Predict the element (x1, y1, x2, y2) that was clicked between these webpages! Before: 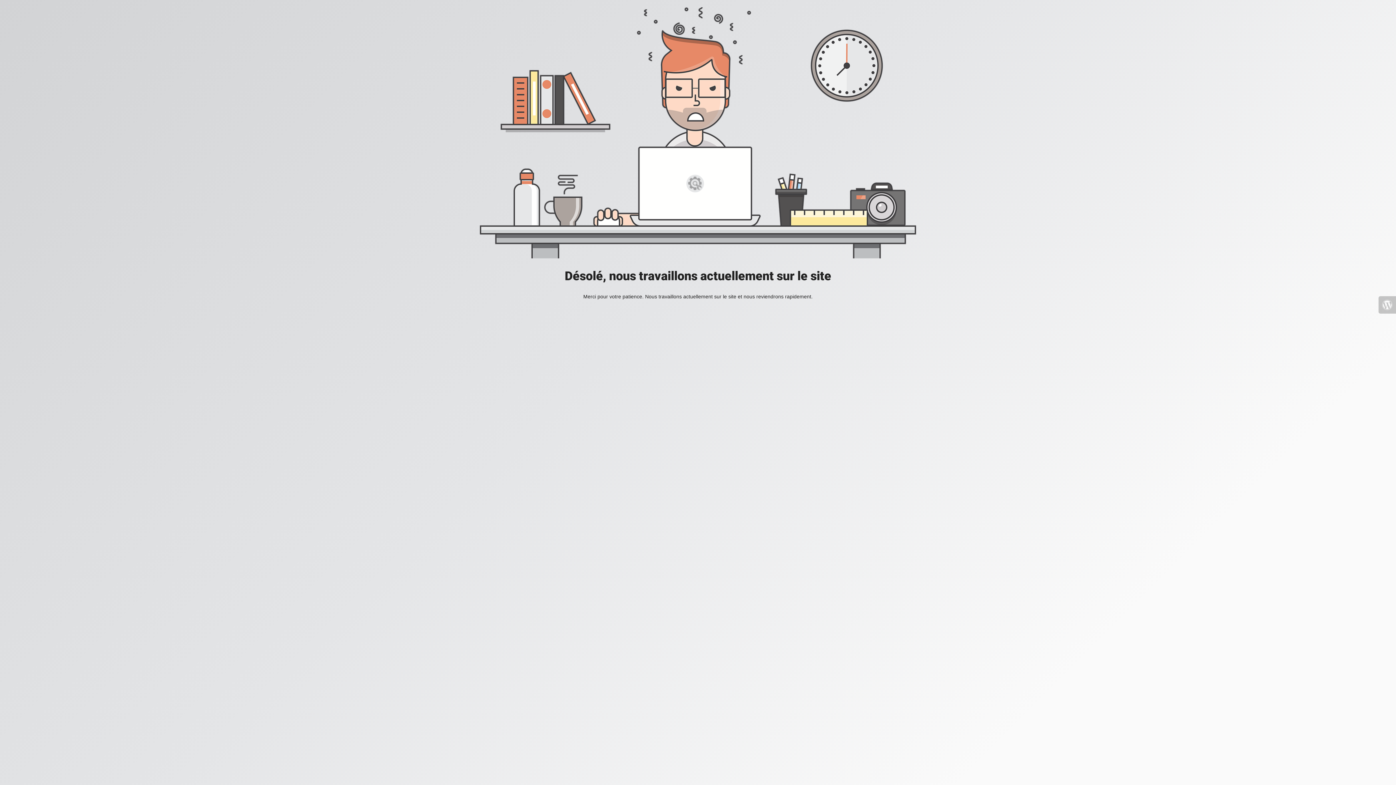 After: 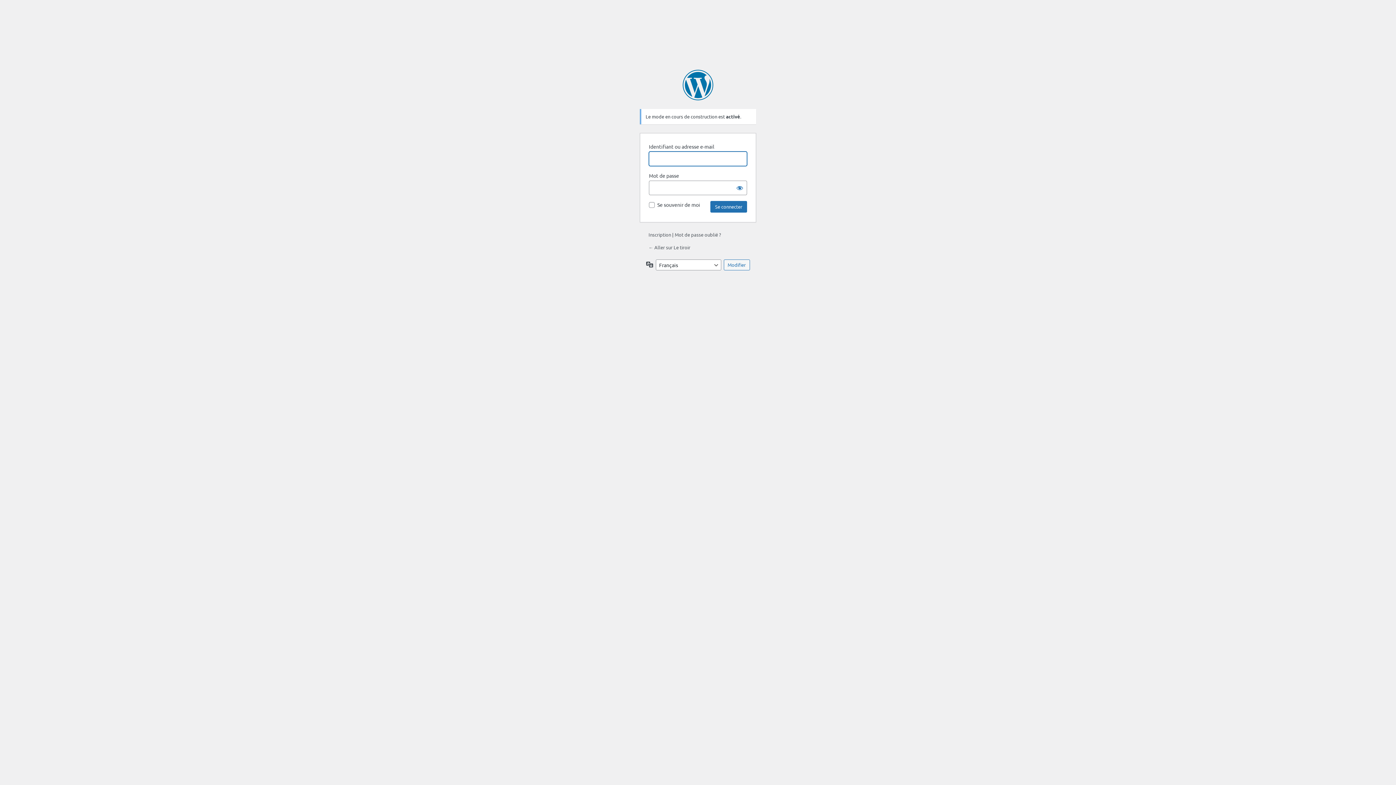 Action: bbox: (1378, 296, 1396, 313)